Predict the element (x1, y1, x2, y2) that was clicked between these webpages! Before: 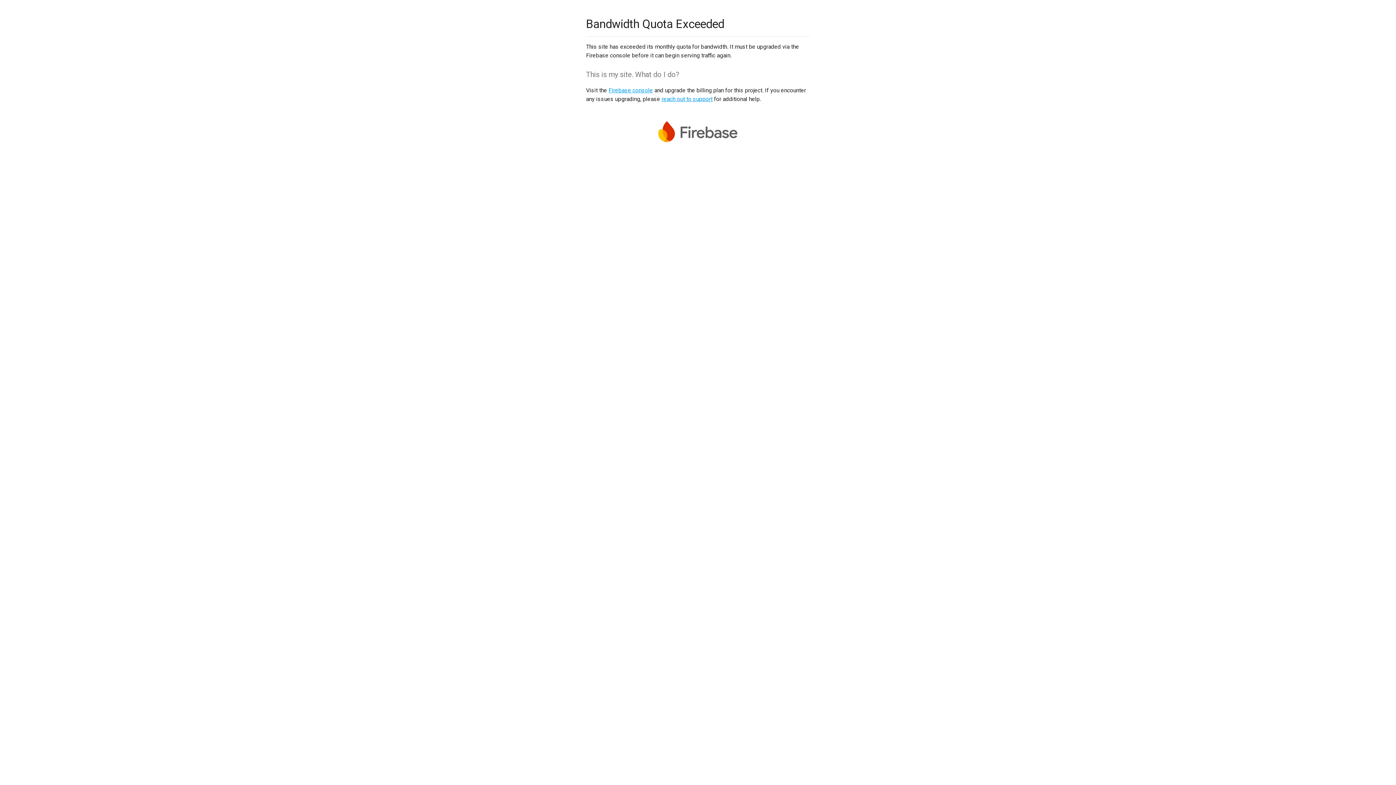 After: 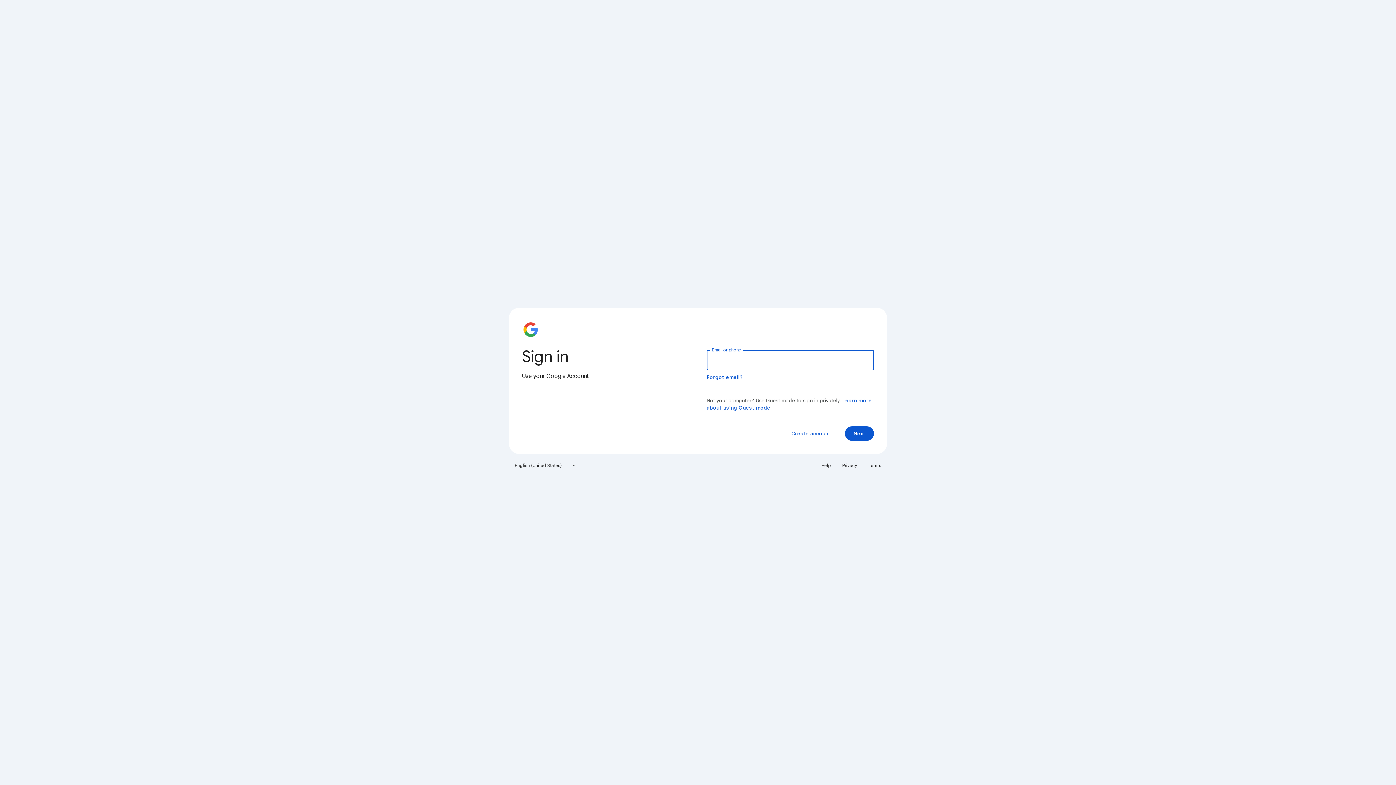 Action: label: Firebase console bbox: (608, 86, 653, 93)